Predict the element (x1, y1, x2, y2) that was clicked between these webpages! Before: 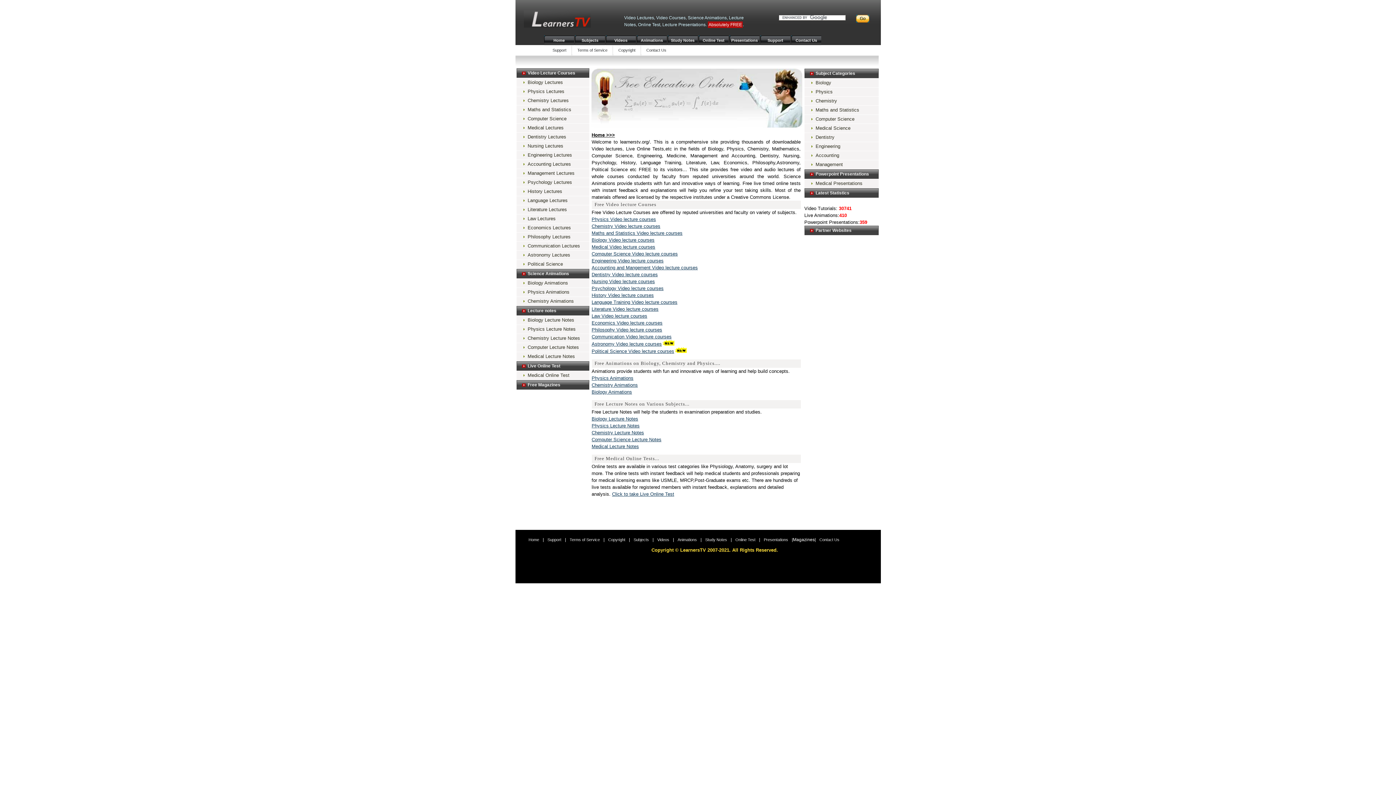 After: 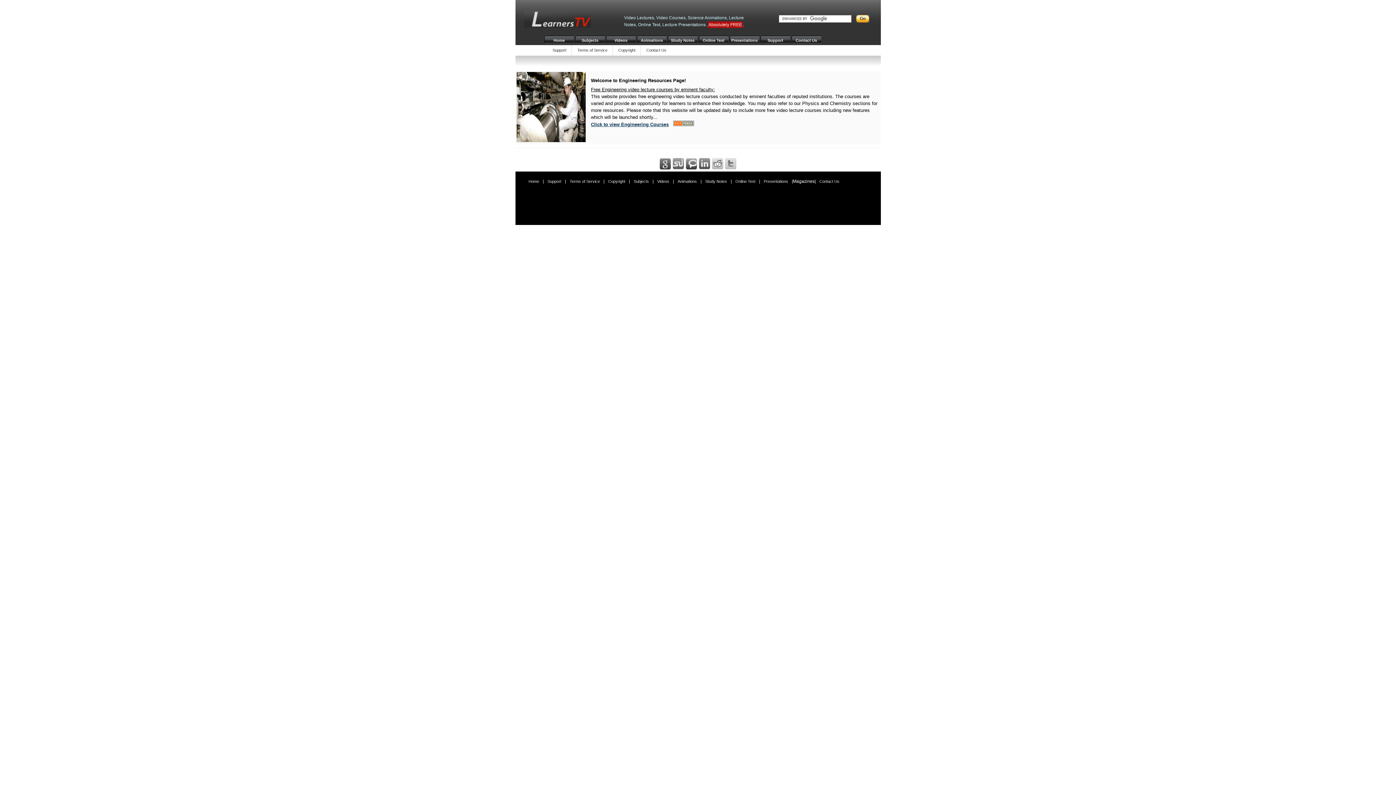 Action: label: Engineering bbox: (804, 142, 878, 150)